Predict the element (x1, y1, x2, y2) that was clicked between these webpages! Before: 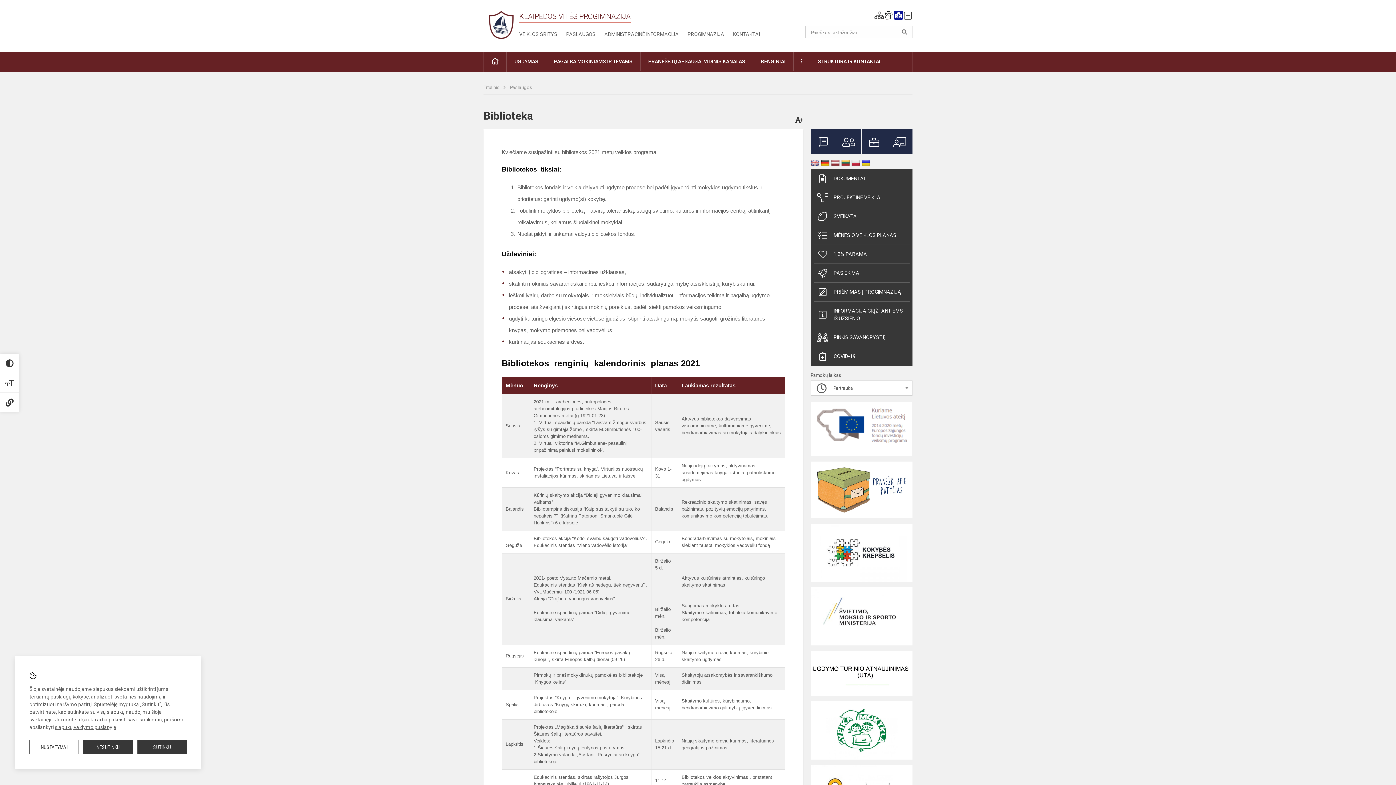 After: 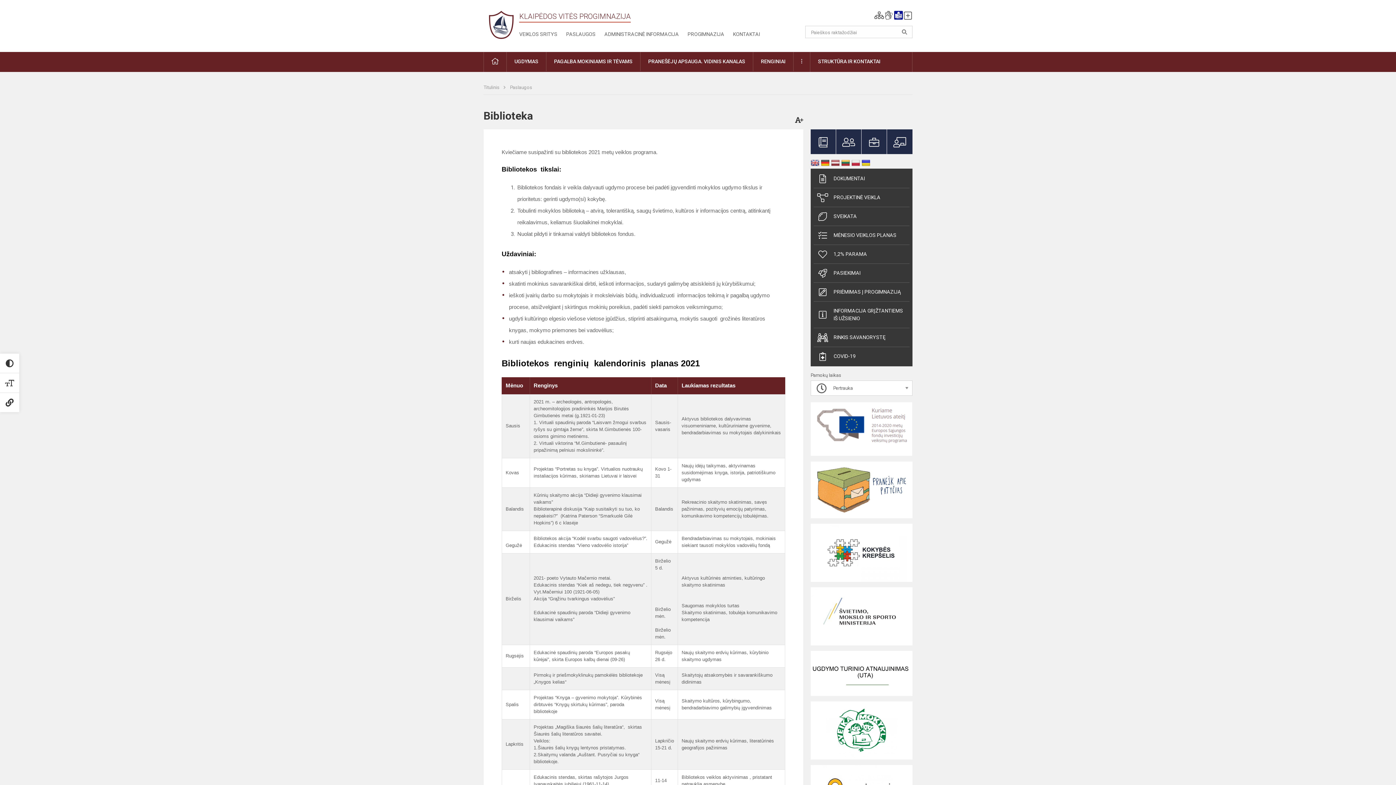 Action: bbox: (137, 740, 186, 754) label: SUTINKU